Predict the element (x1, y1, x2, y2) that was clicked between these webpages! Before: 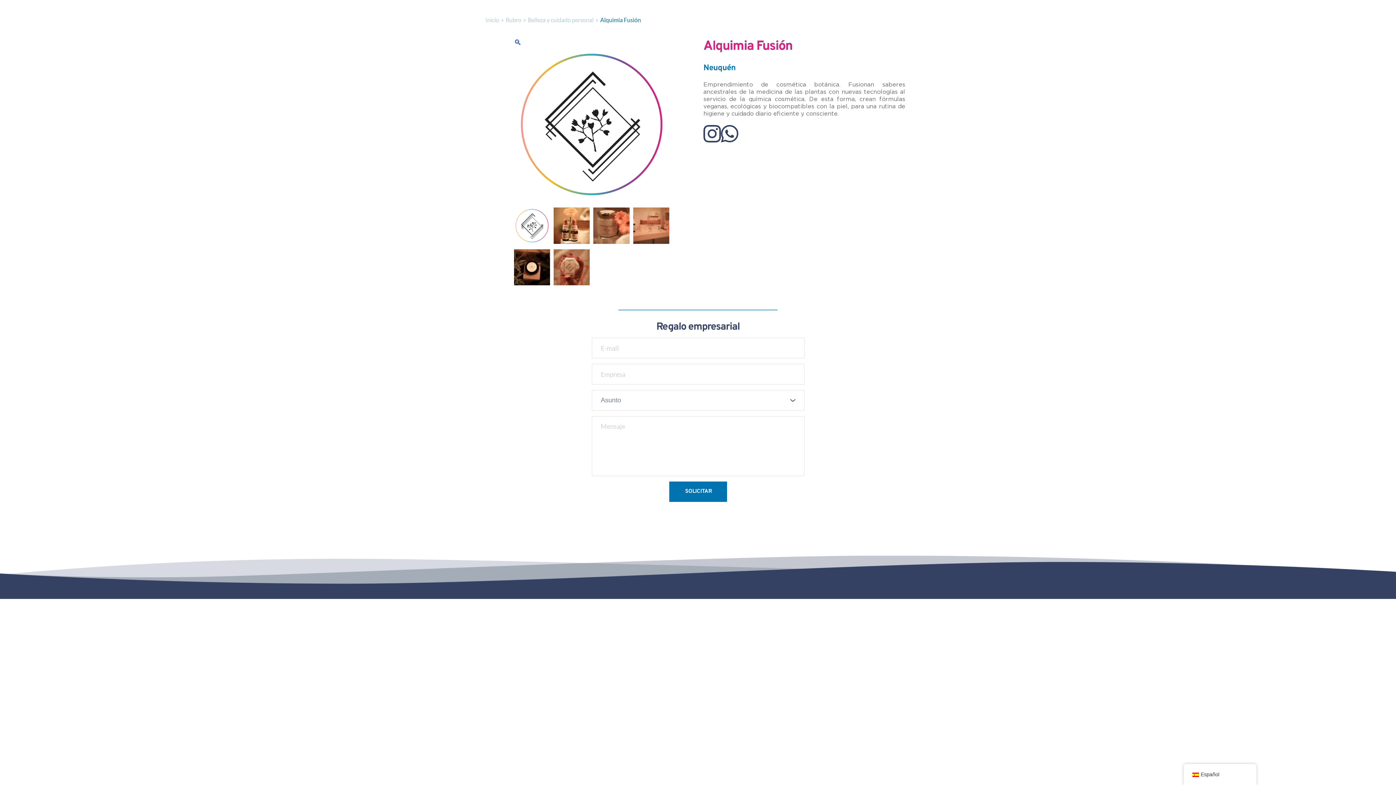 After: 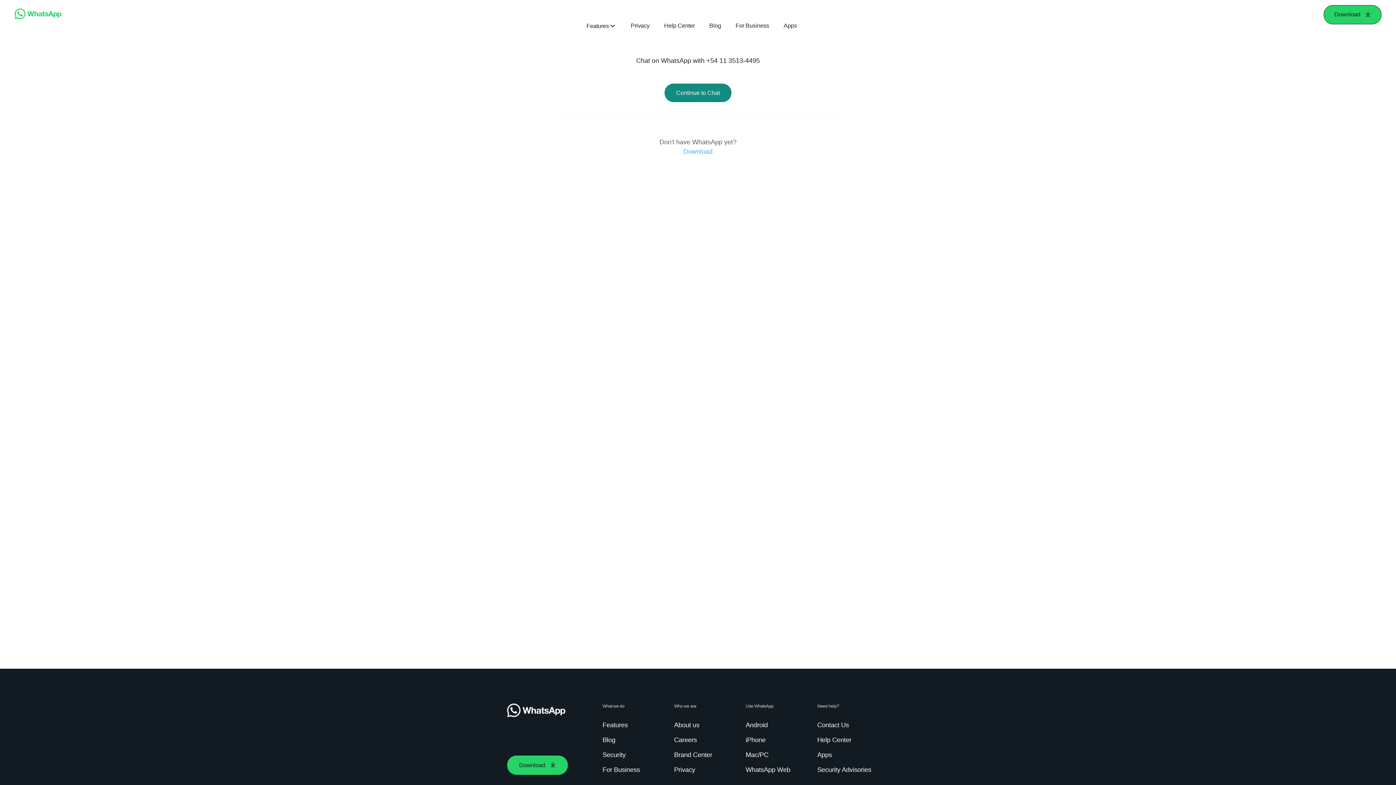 Action: bbox: (721, 130, 738, 136)